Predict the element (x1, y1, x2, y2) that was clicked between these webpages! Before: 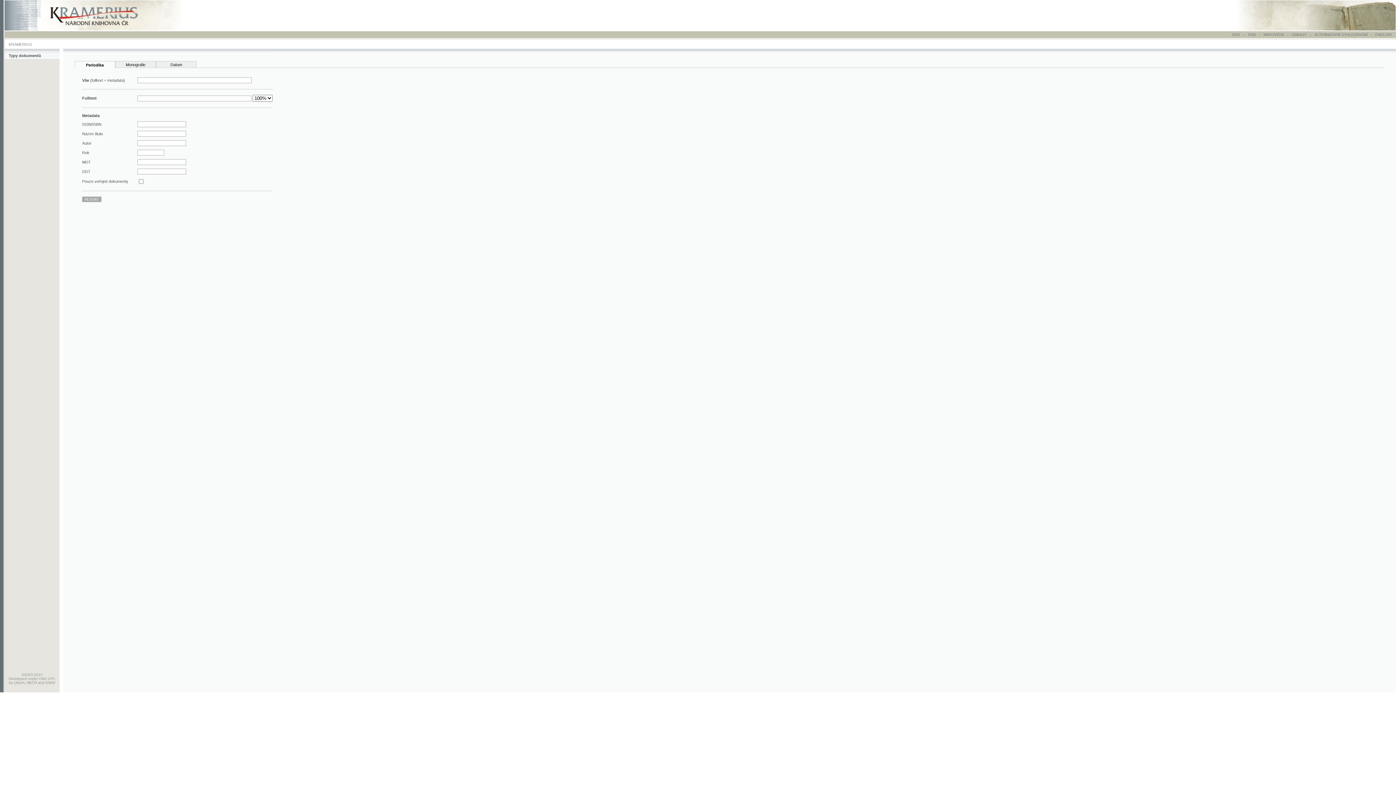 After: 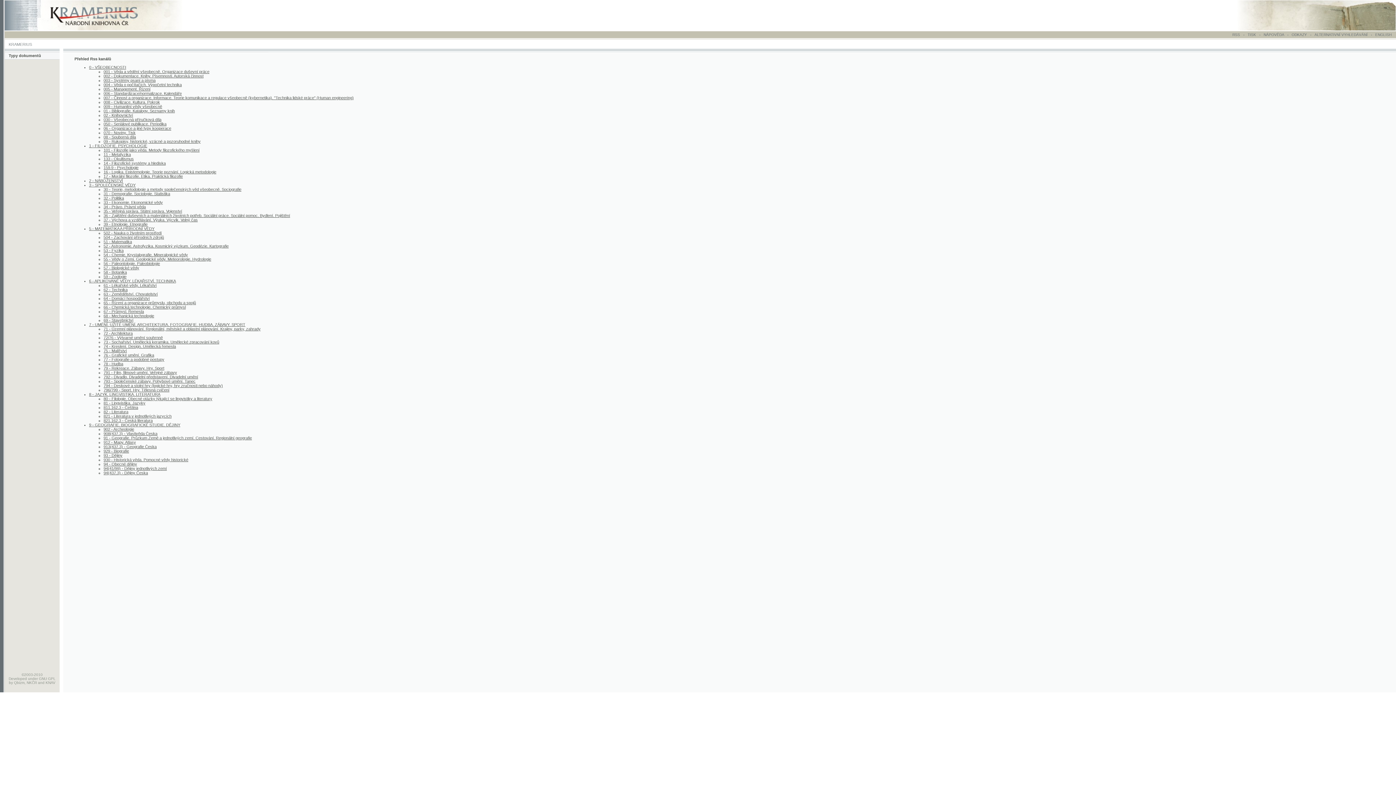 Action: label: RSS bbox: (1232, 32, 1240, 36)